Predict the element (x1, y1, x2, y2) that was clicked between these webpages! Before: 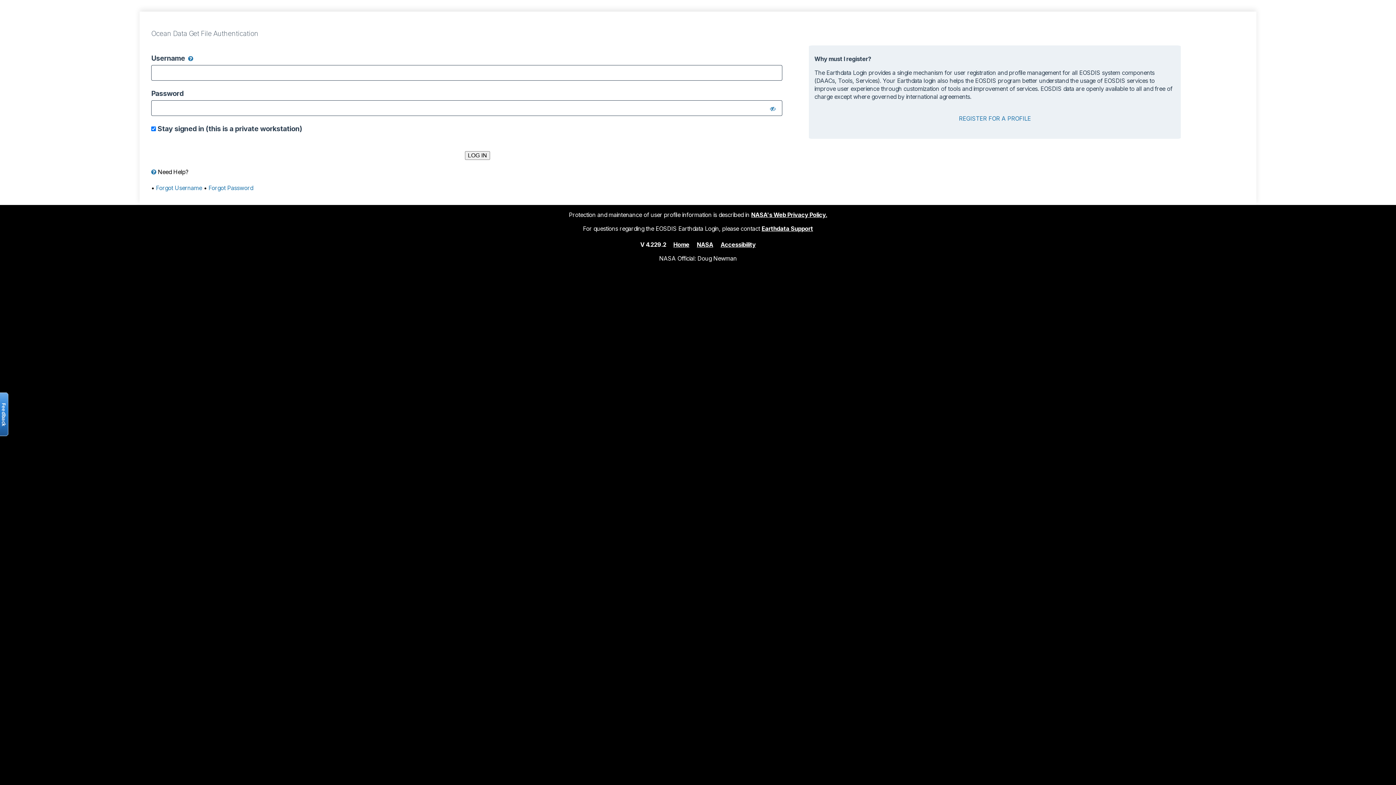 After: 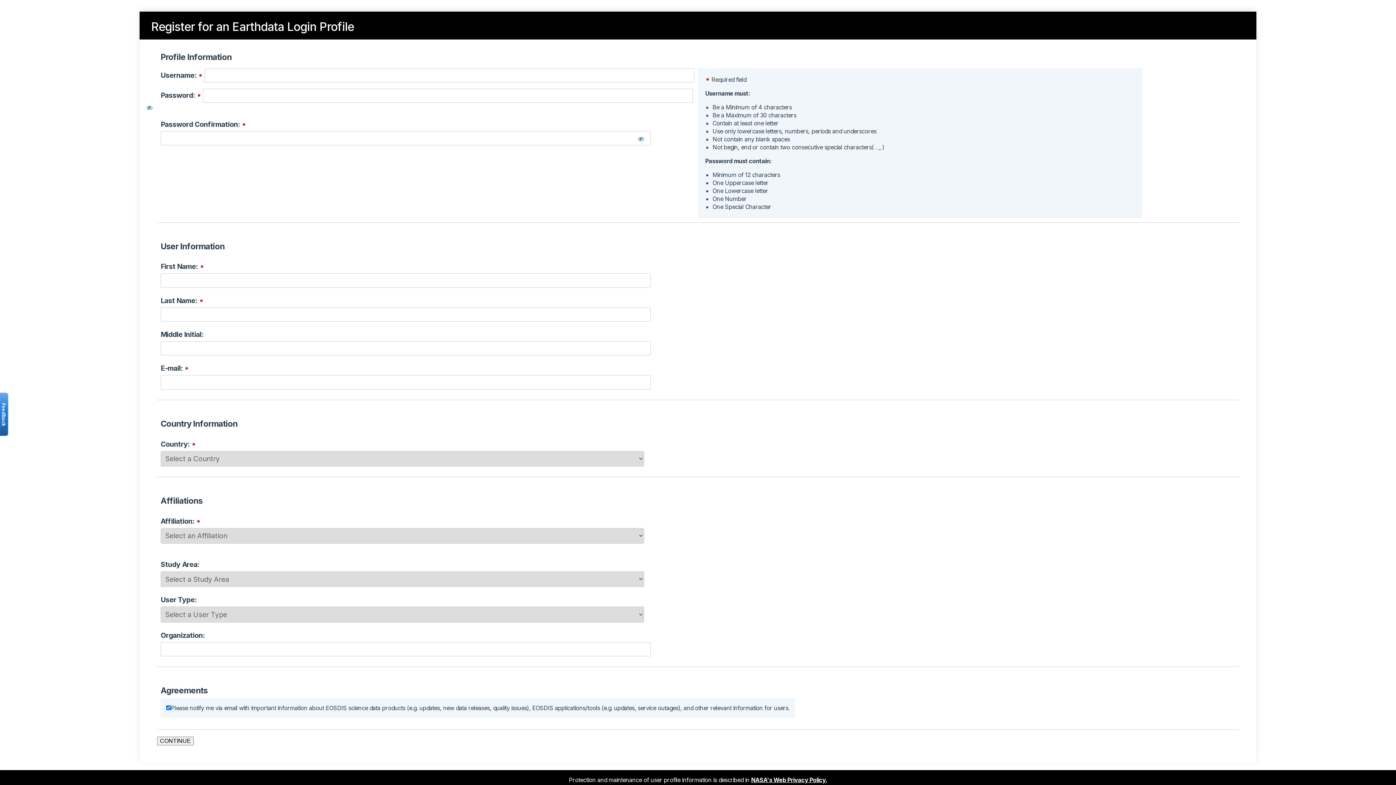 Action: label: REGISTER FOR A PROFILE bbox: (959, 114, 1031, 122)